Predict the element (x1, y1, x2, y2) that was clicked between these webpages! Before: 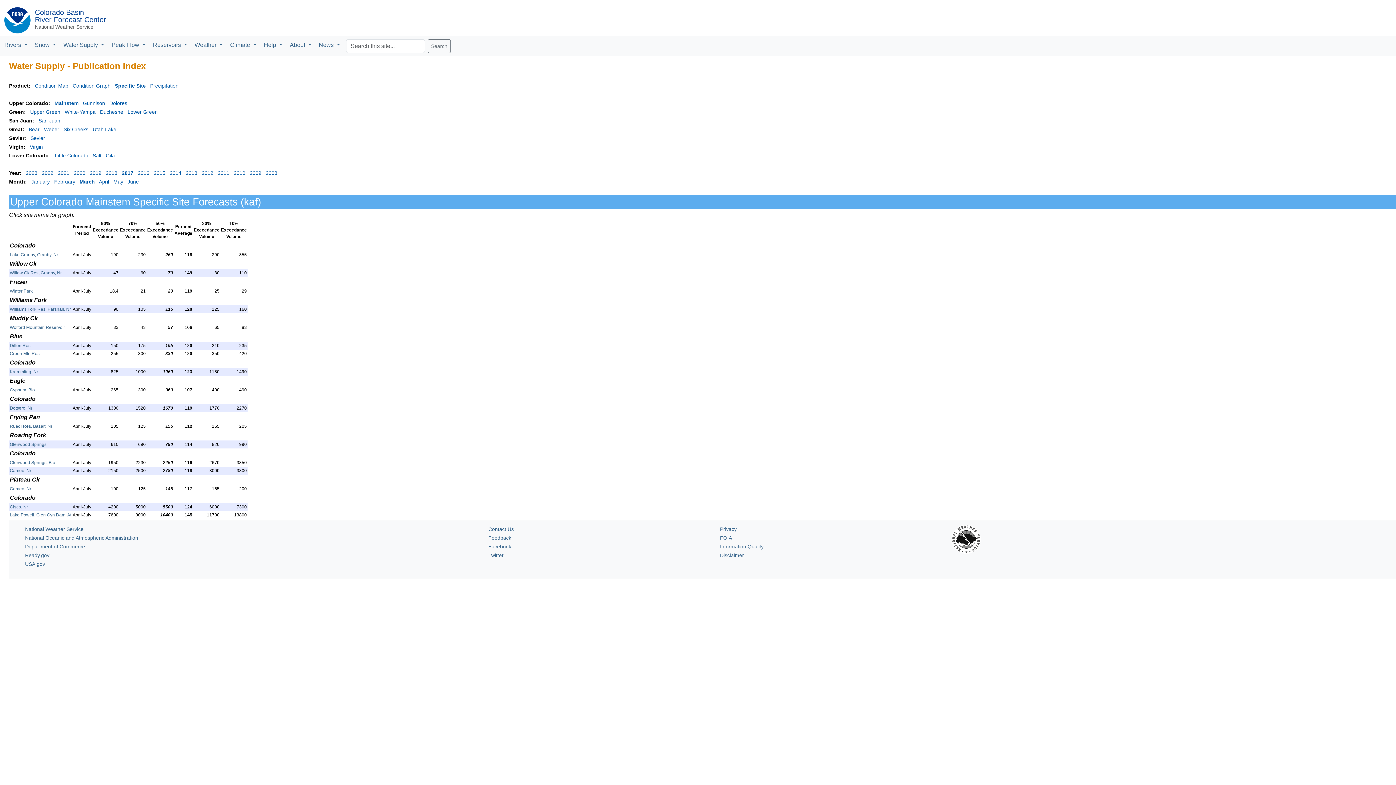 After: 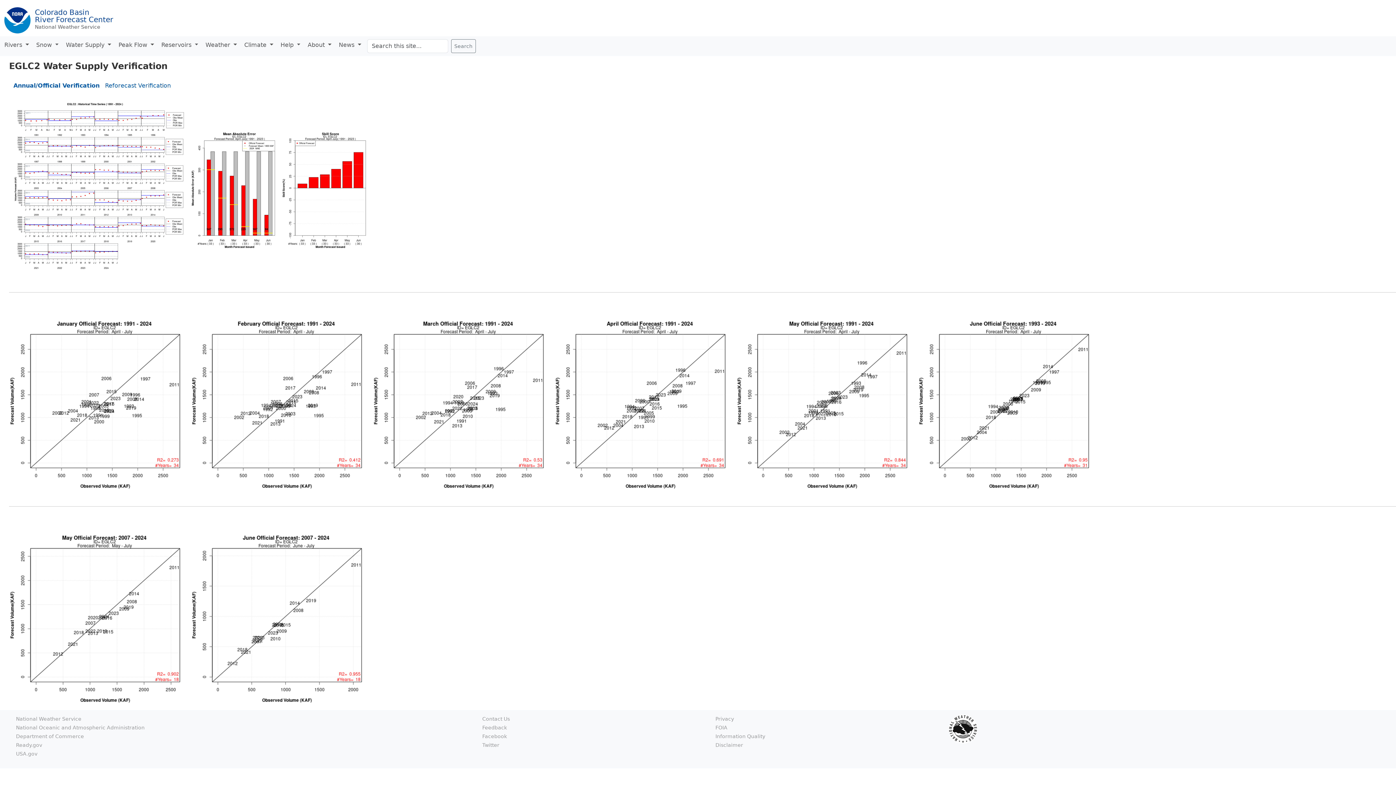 Action: label: Dotsero, Nr bbox: (9, 405, 32, 410)